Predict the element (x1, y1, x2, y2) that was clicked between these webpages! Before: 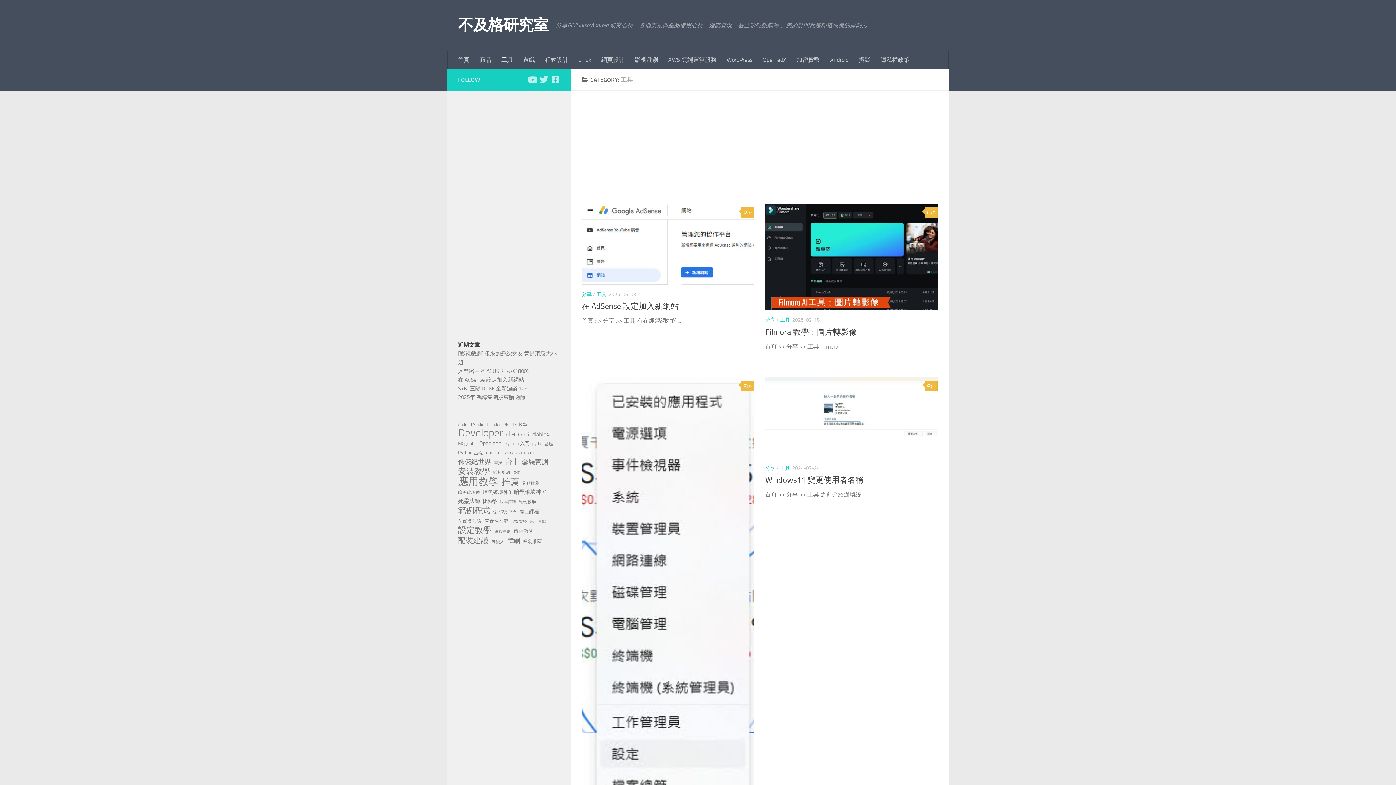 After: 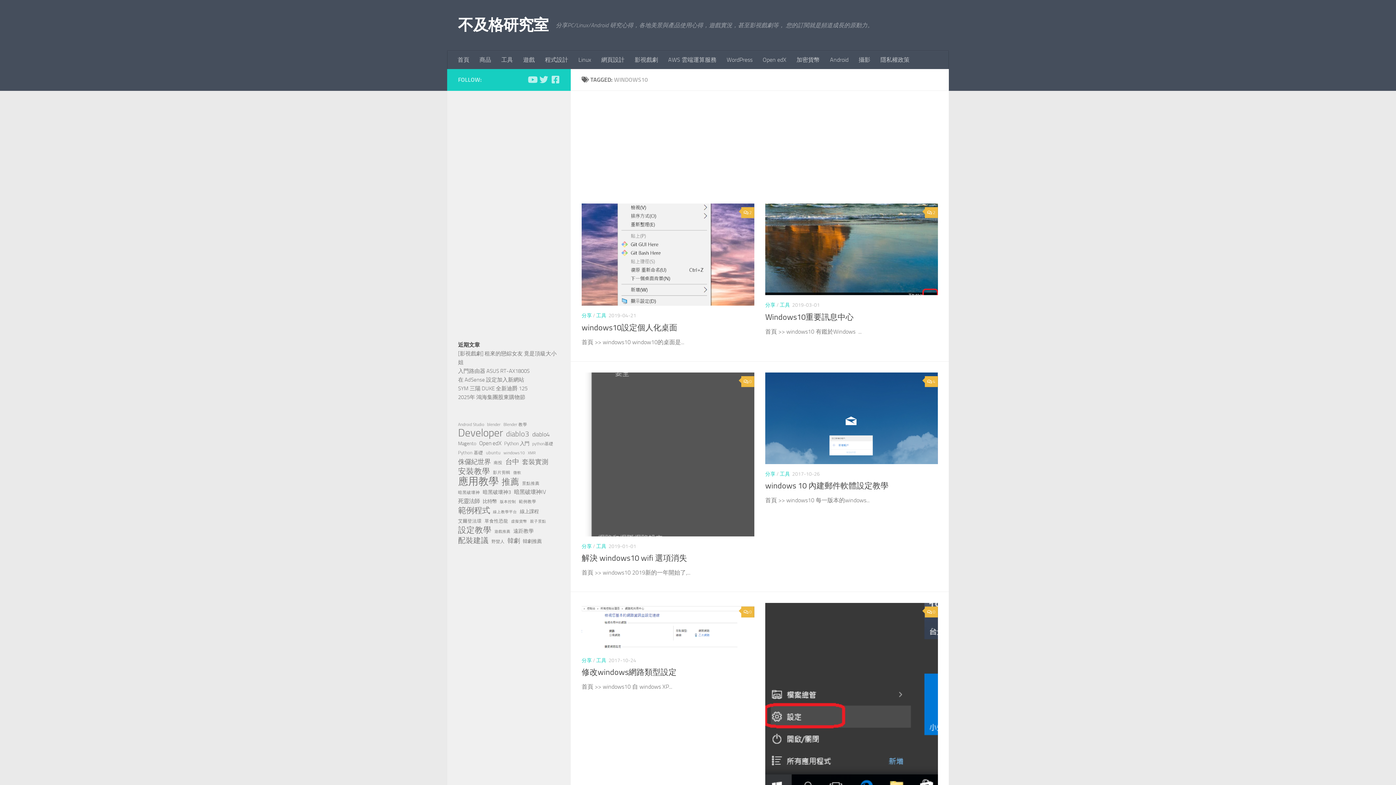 Action: bbox: (503, 448, 525, 457) label: windows10 (9 個項目)